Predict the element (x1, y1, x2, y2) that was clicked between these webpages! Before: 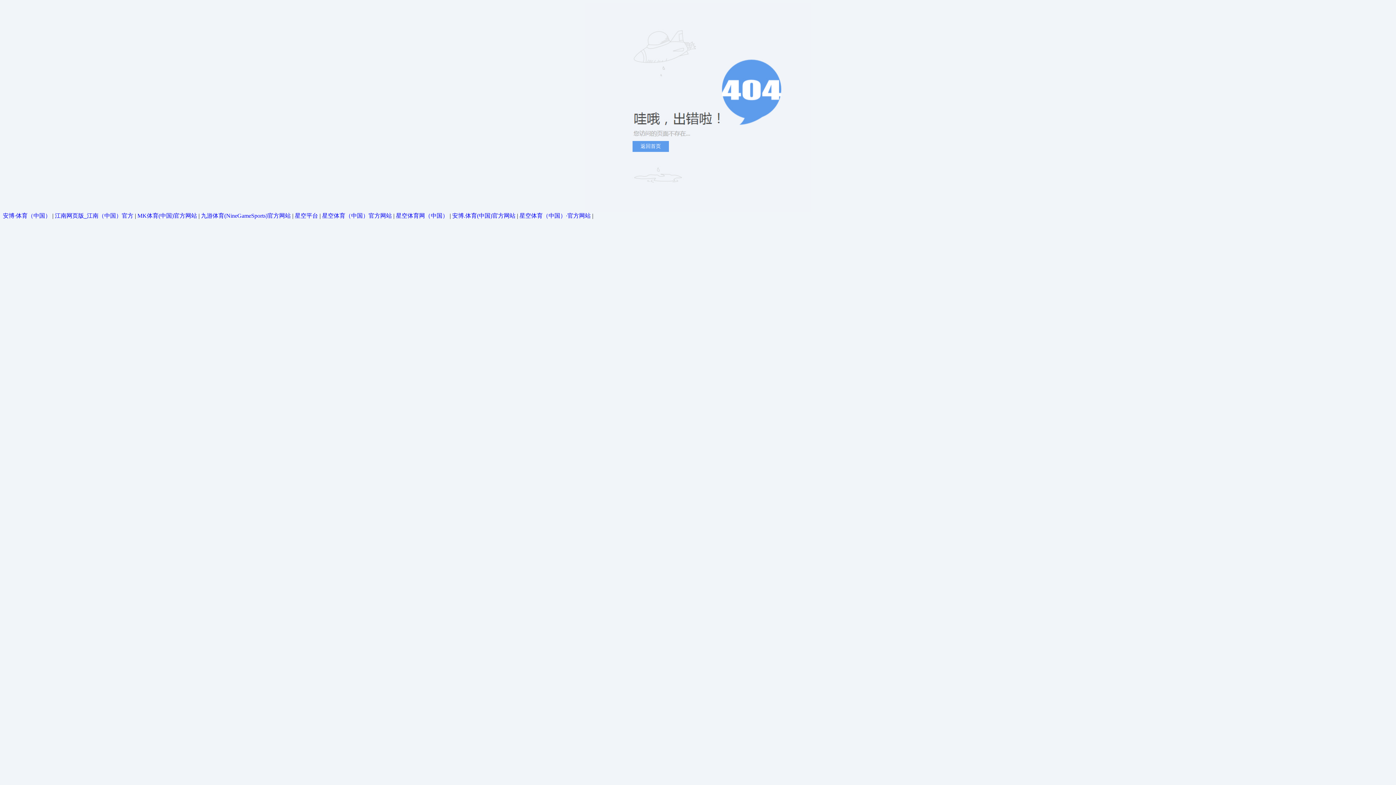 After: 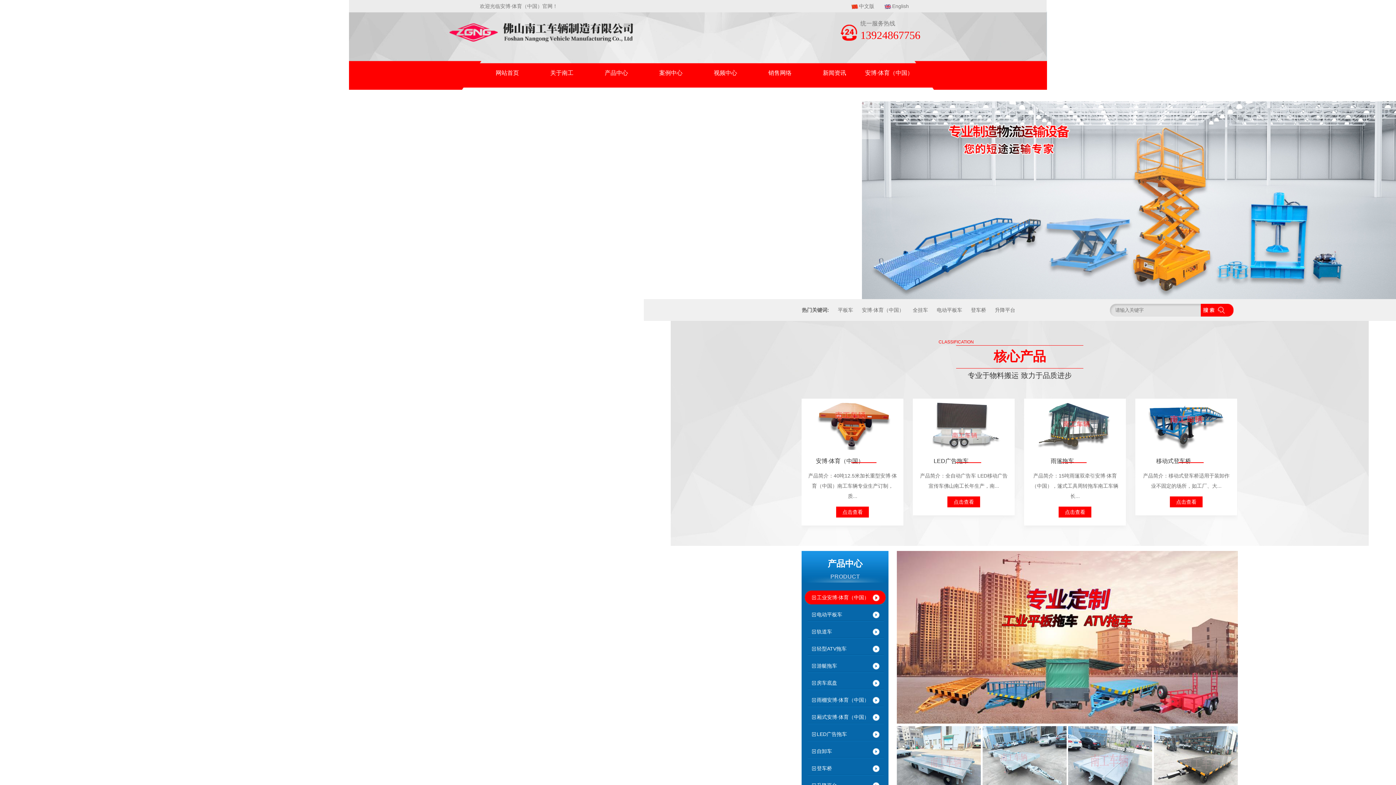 Action: label: 安博·体育（中国） bbox: (2, 212, 50, 218)